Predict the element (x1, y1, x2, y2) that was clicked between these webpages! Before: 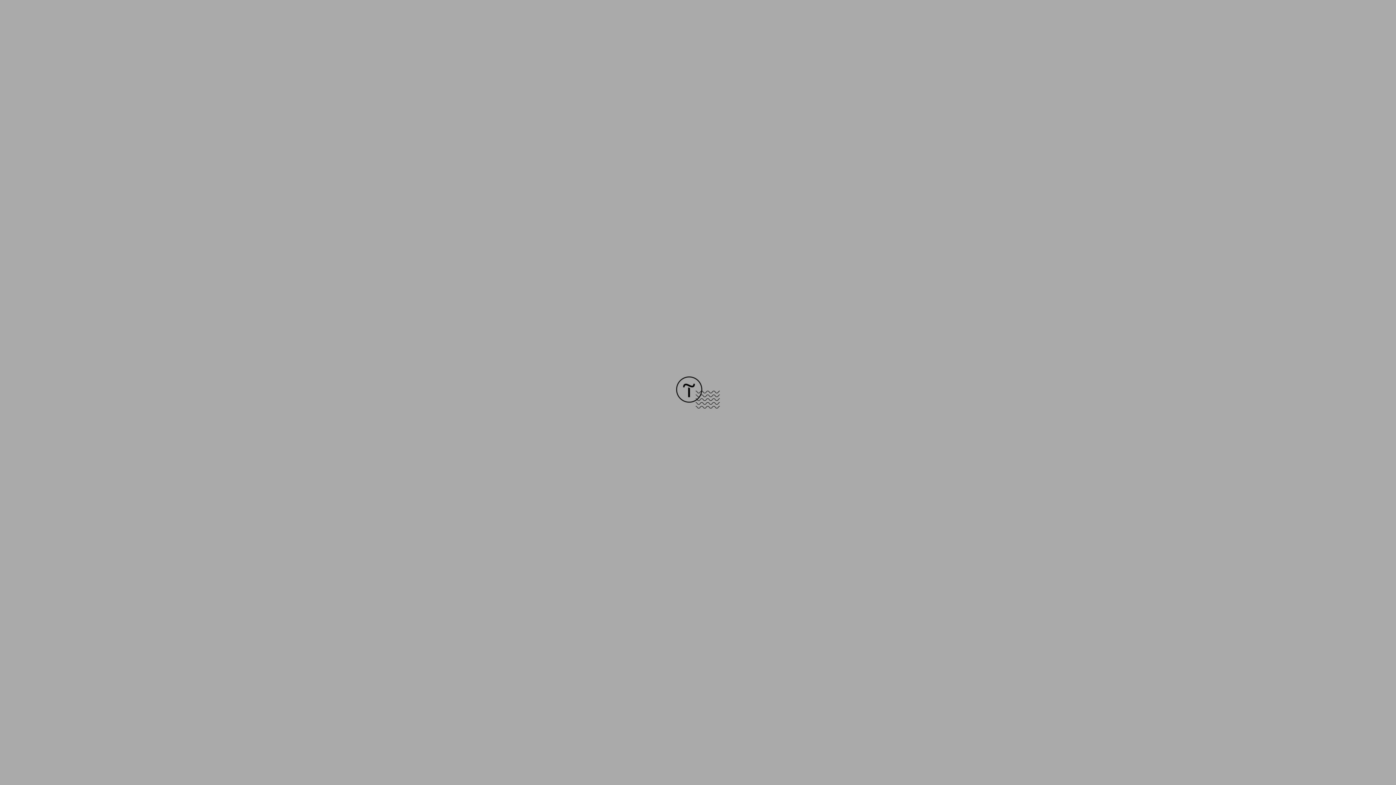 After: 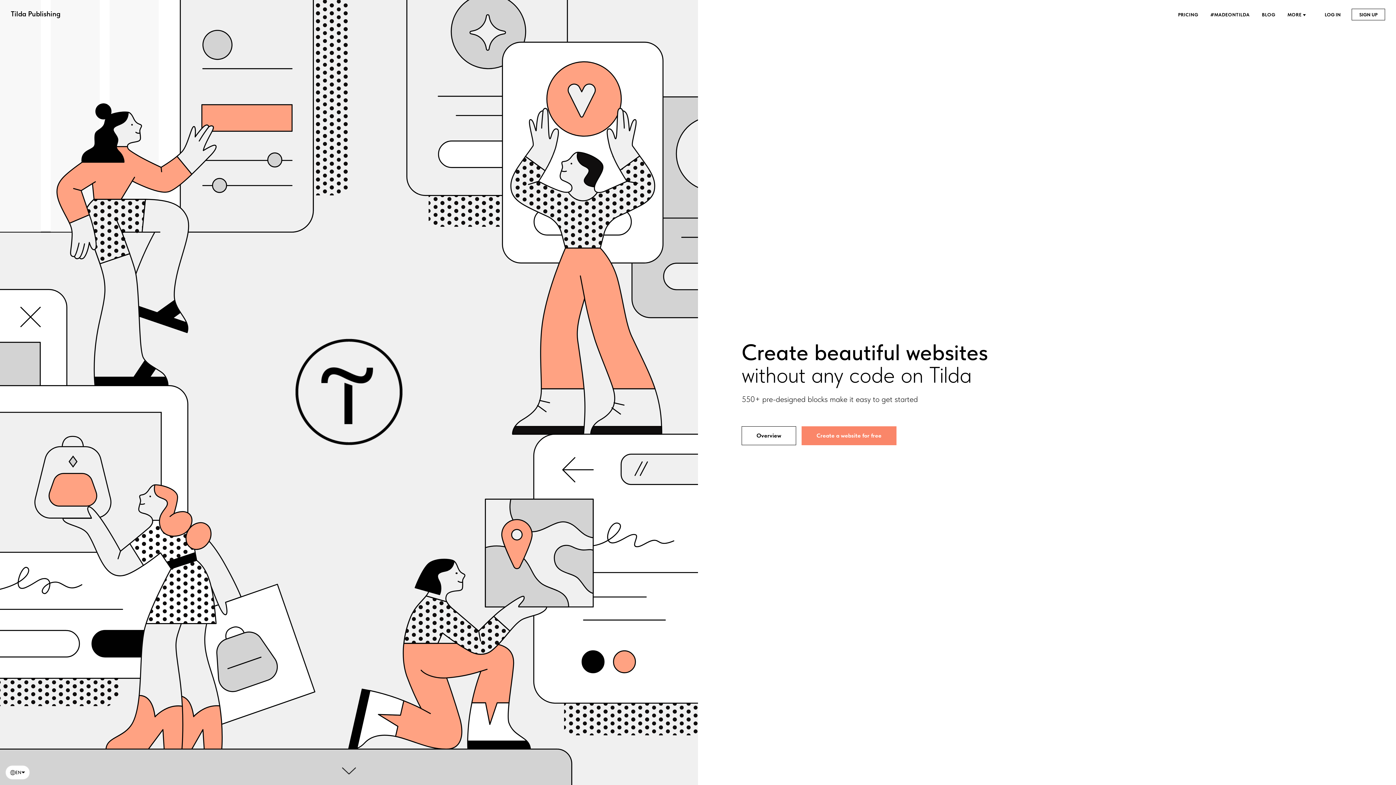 Action: bbox: (676, 403, 720, 409)